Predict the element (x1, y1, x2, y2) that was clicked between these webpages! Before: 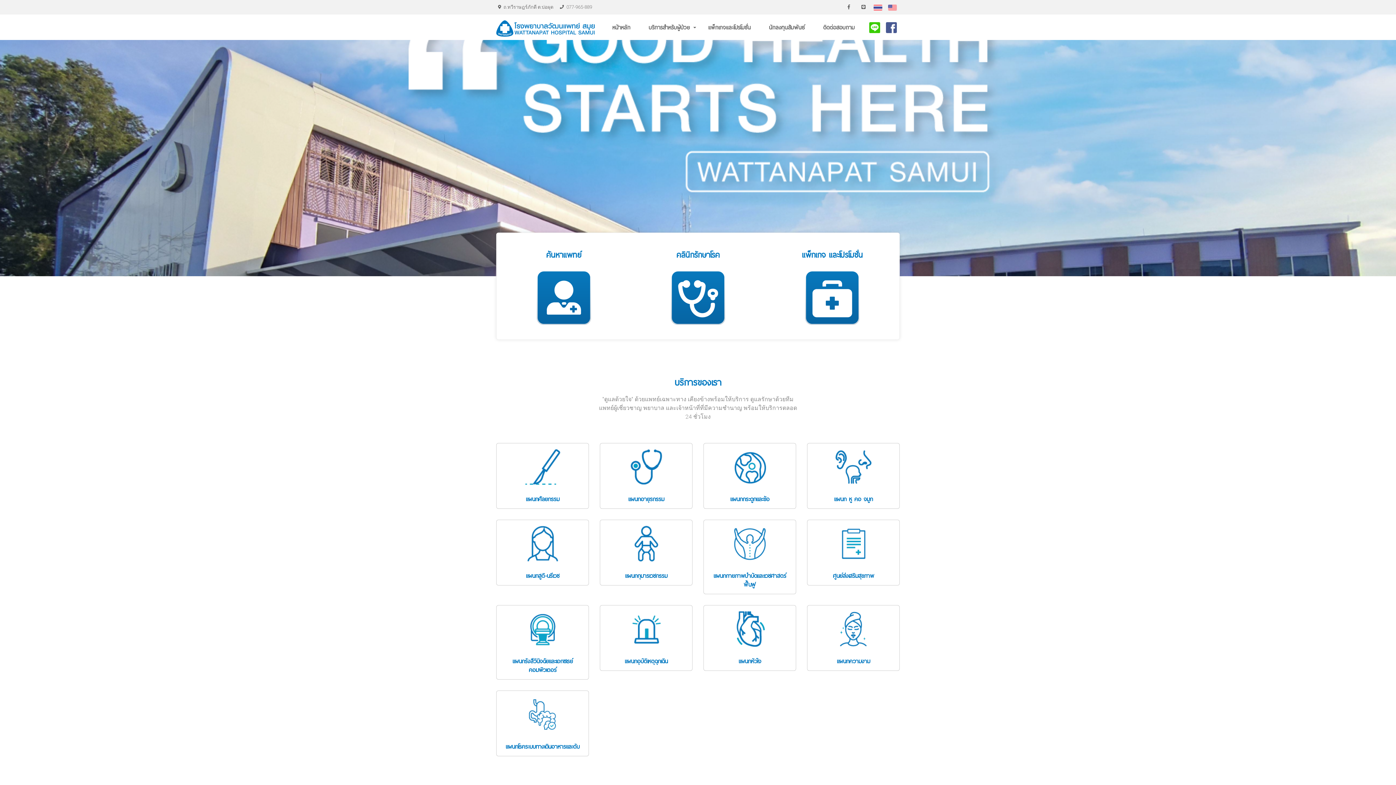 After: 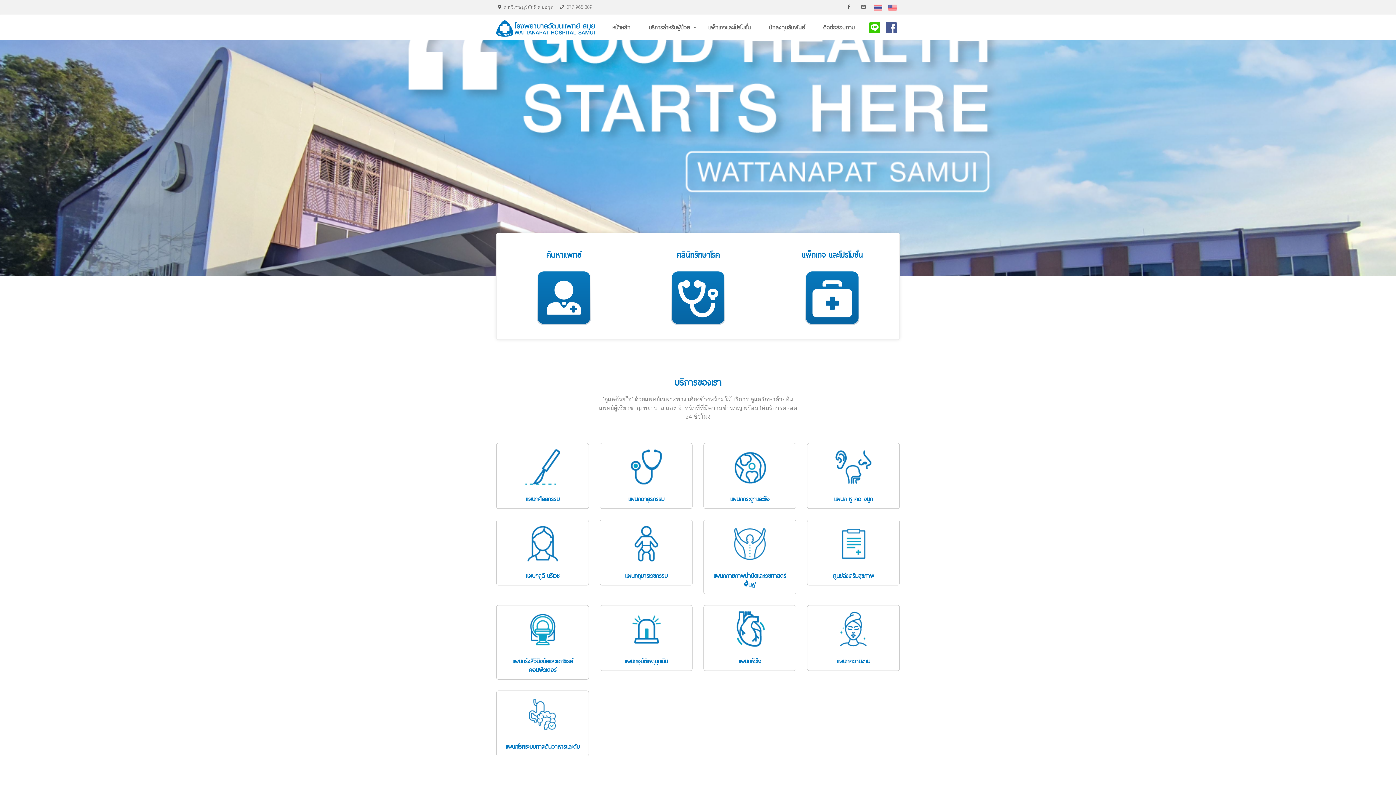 Action: bbox: (870, 0, 885, 14)